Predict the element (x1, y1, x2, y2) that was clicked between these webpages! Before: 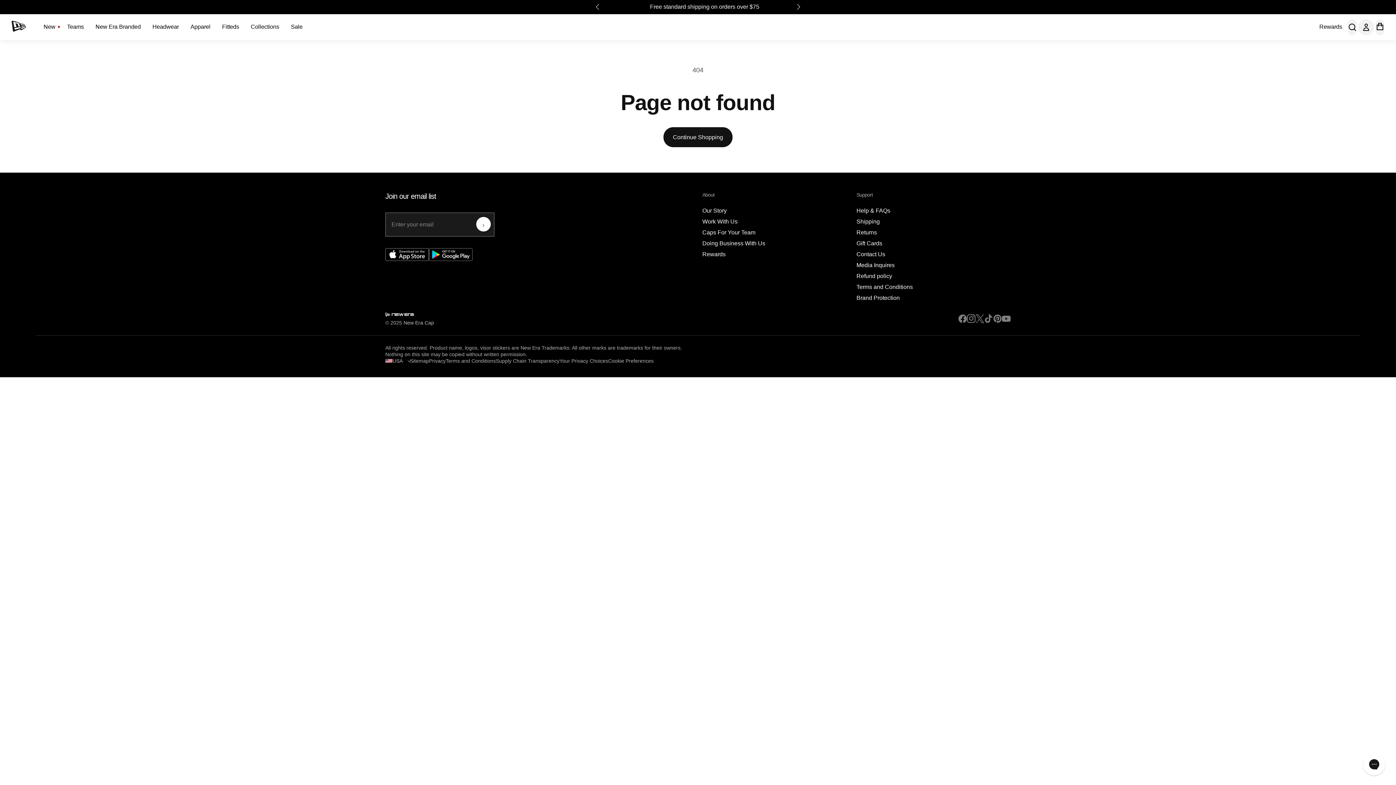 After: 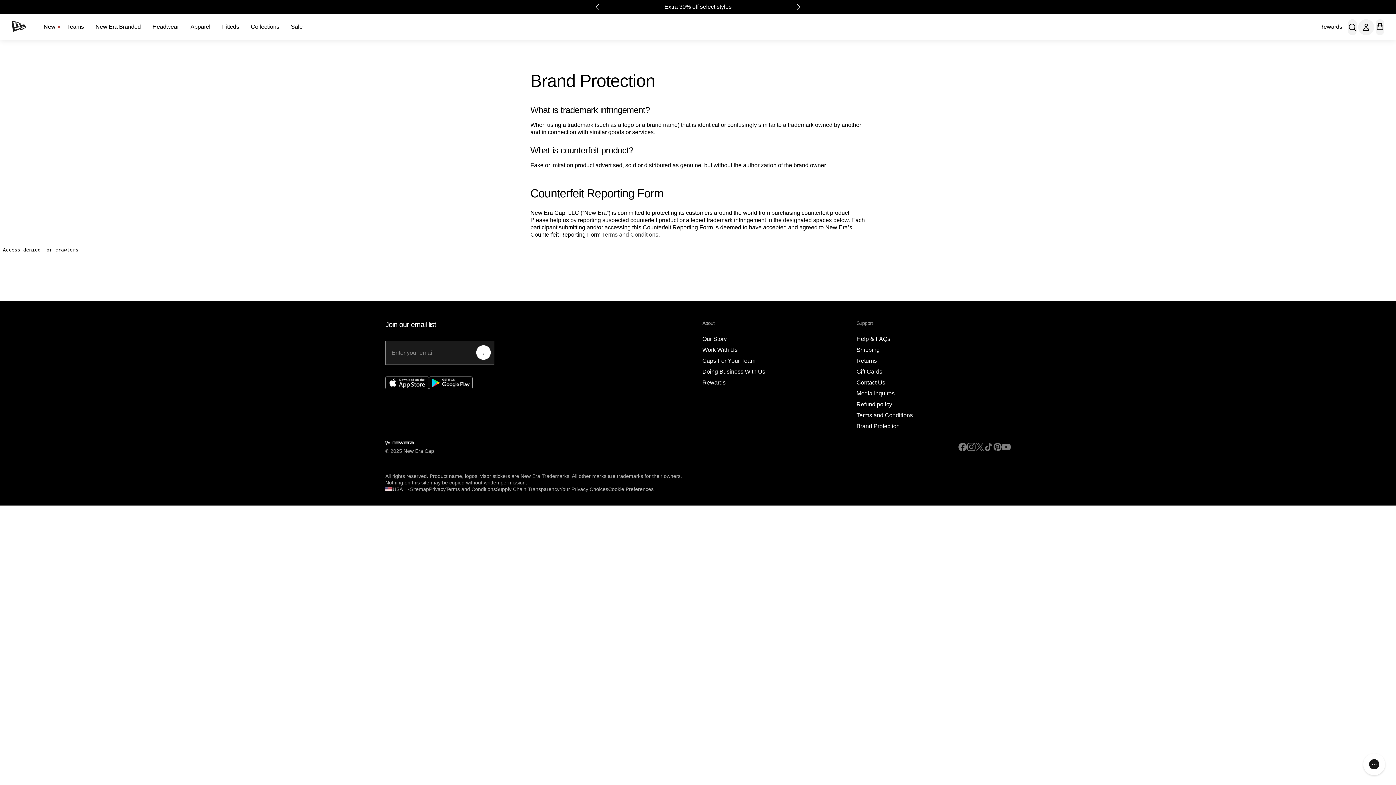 Action: label: Brand Protection bbox: (856, 294, 899, 301)